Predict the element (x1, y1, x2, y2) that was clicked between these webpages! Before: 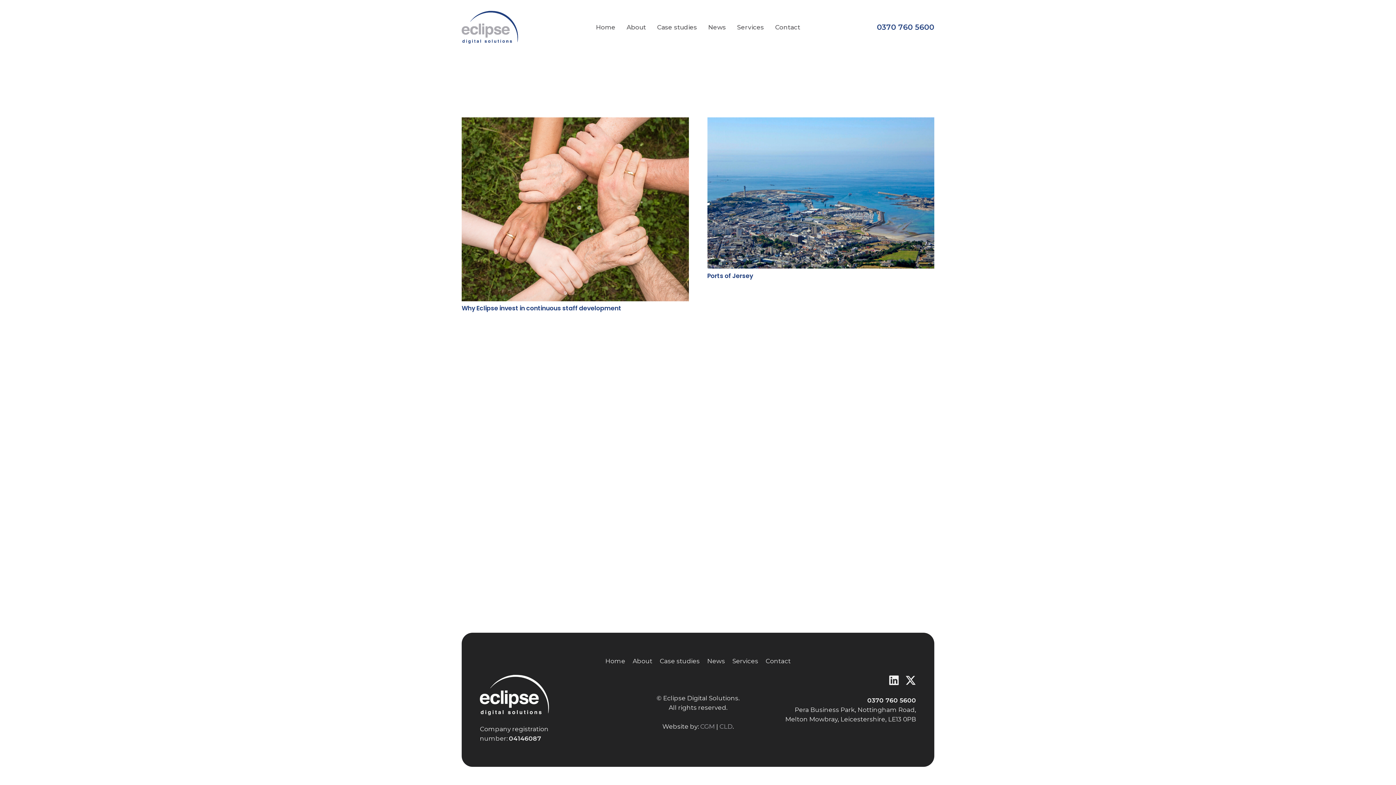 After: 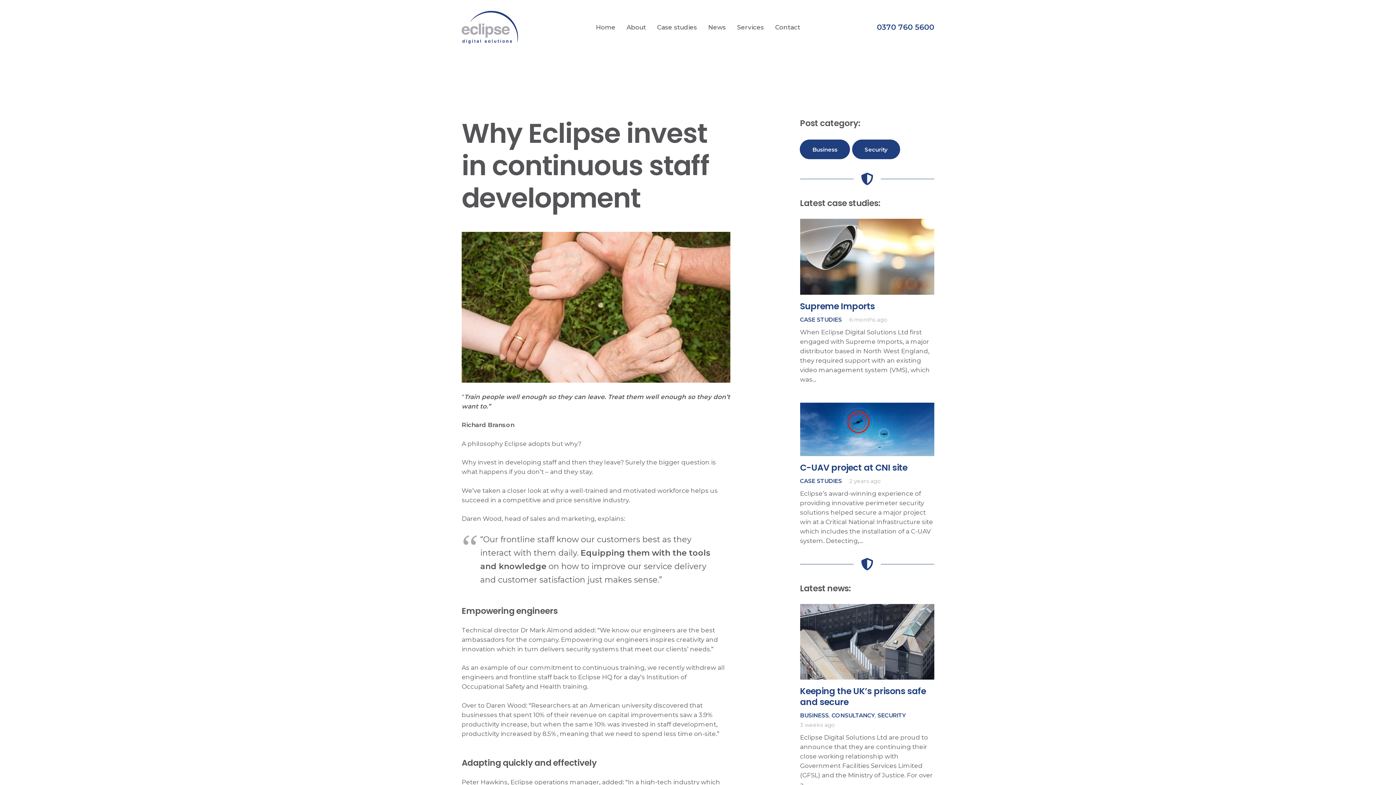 Action: bbox: (461, 304, 621, 312) label: Why Eclipse invest in continuous staff development